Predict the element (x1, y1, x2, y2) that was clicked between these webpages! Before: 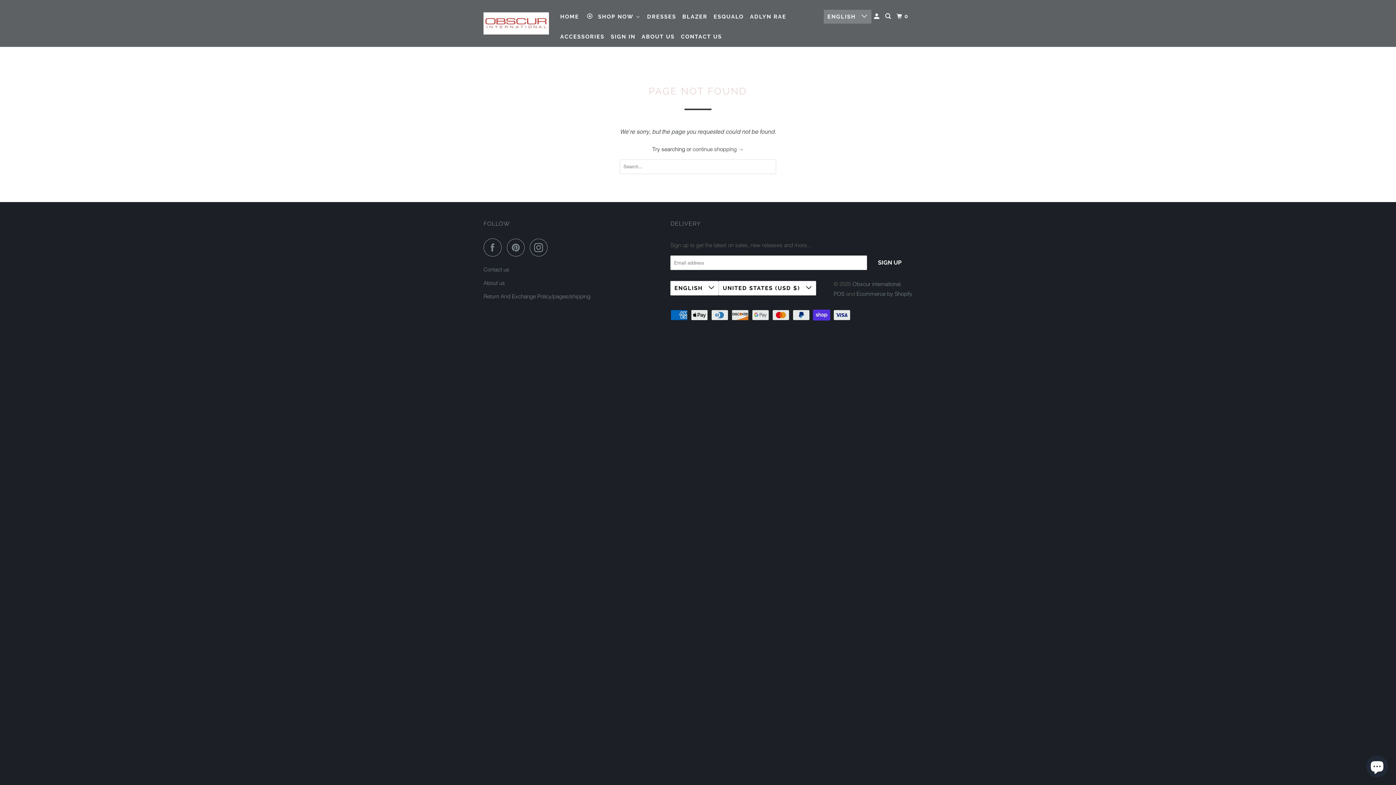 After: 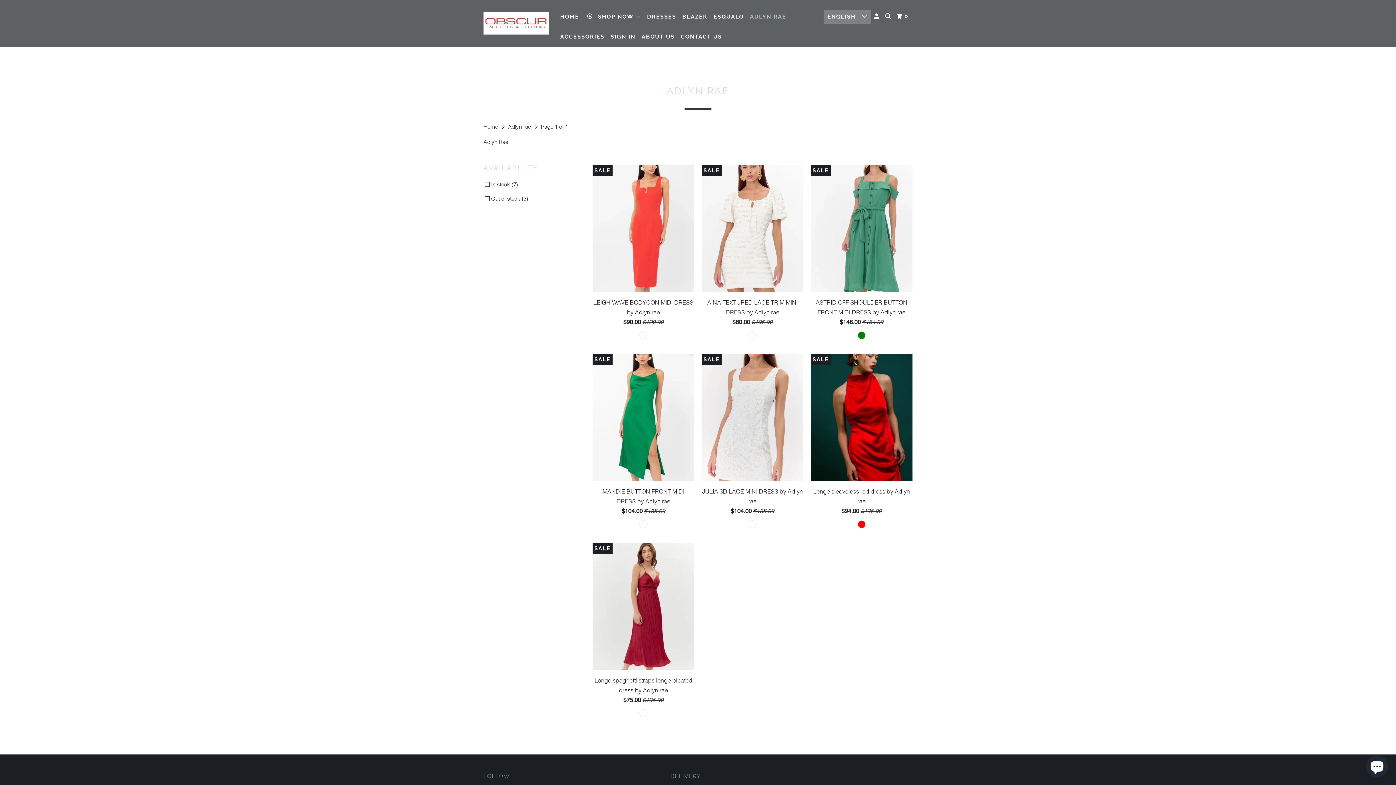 Action: bbox: (747, 10, 788, 23) label: adlyn rae